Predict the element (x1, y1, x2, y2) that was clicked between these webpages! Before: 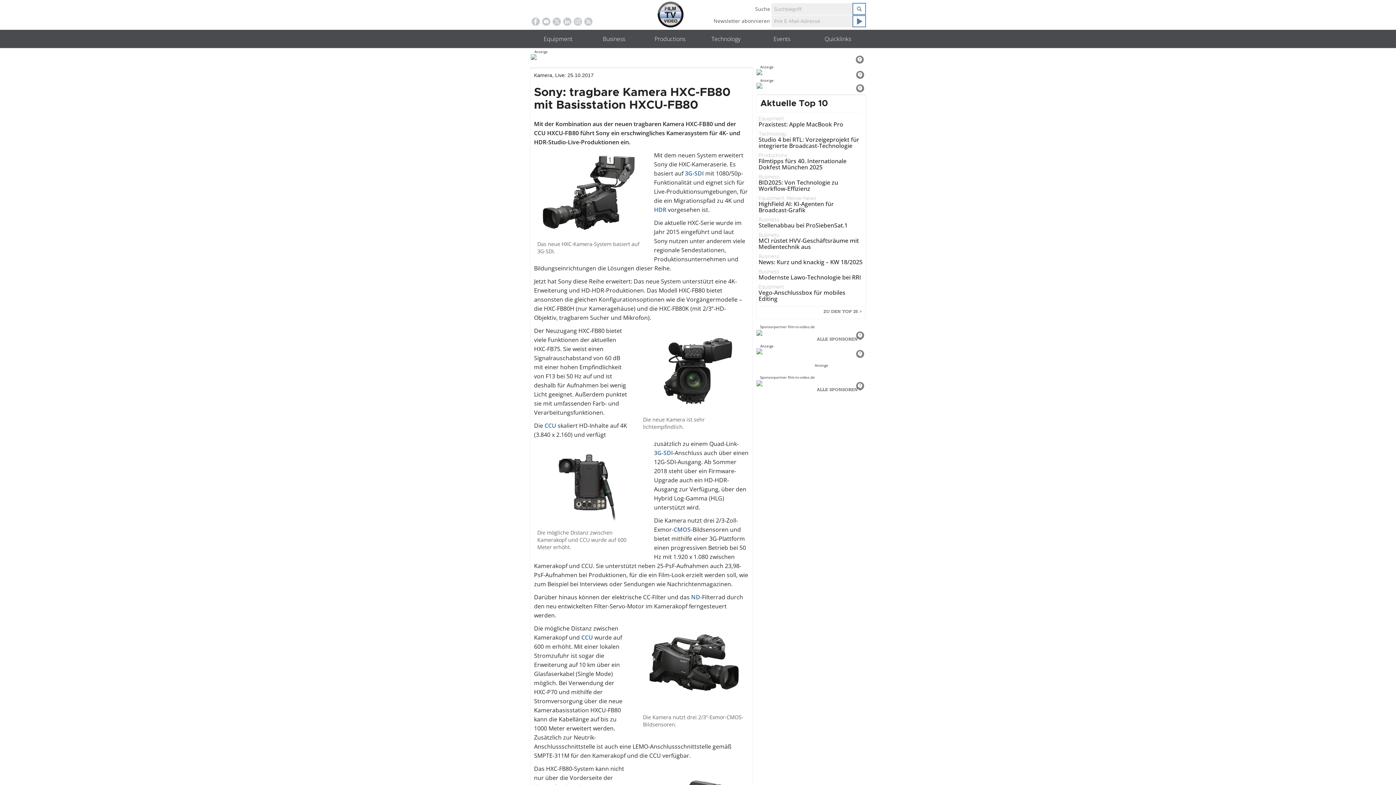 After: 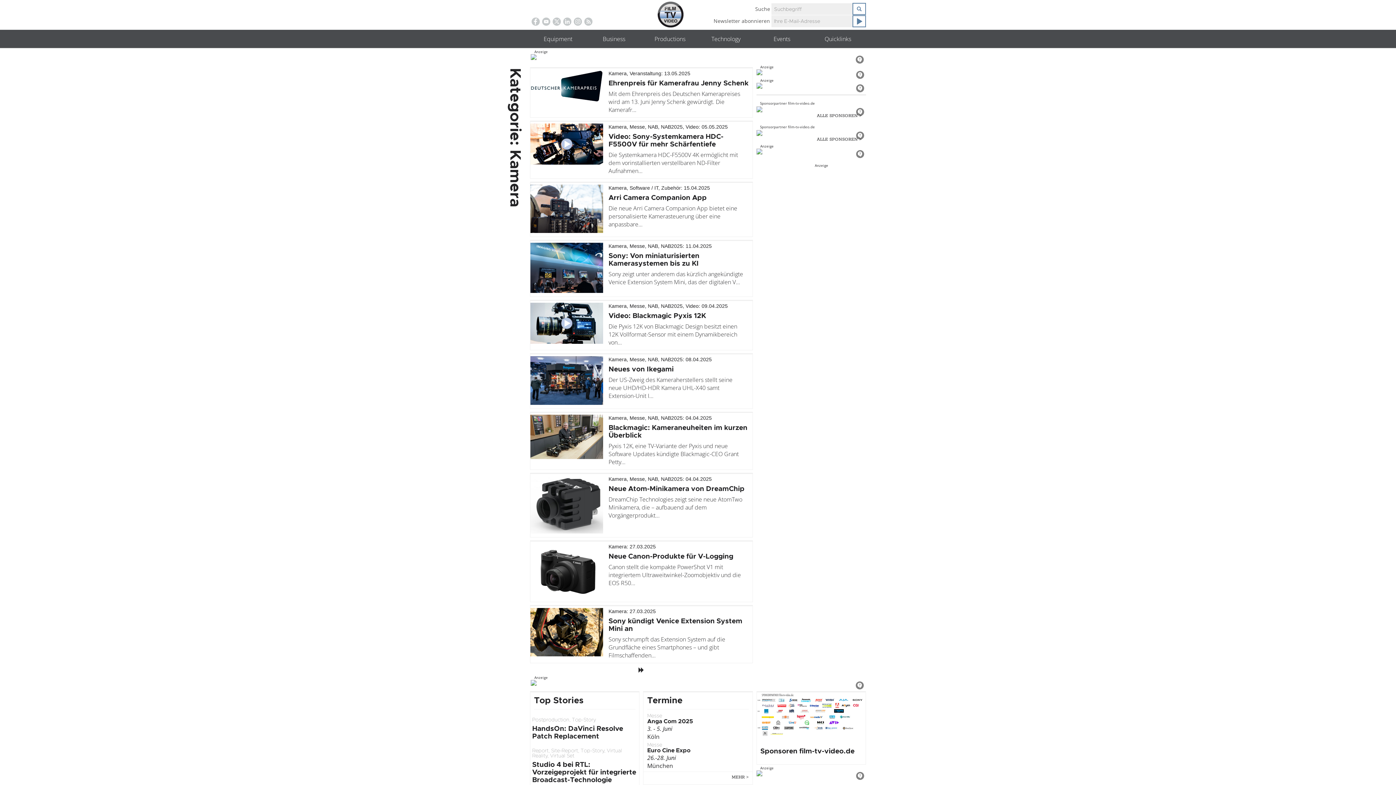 Action: label: Kamera bbox: (534, 72, 552, 78)